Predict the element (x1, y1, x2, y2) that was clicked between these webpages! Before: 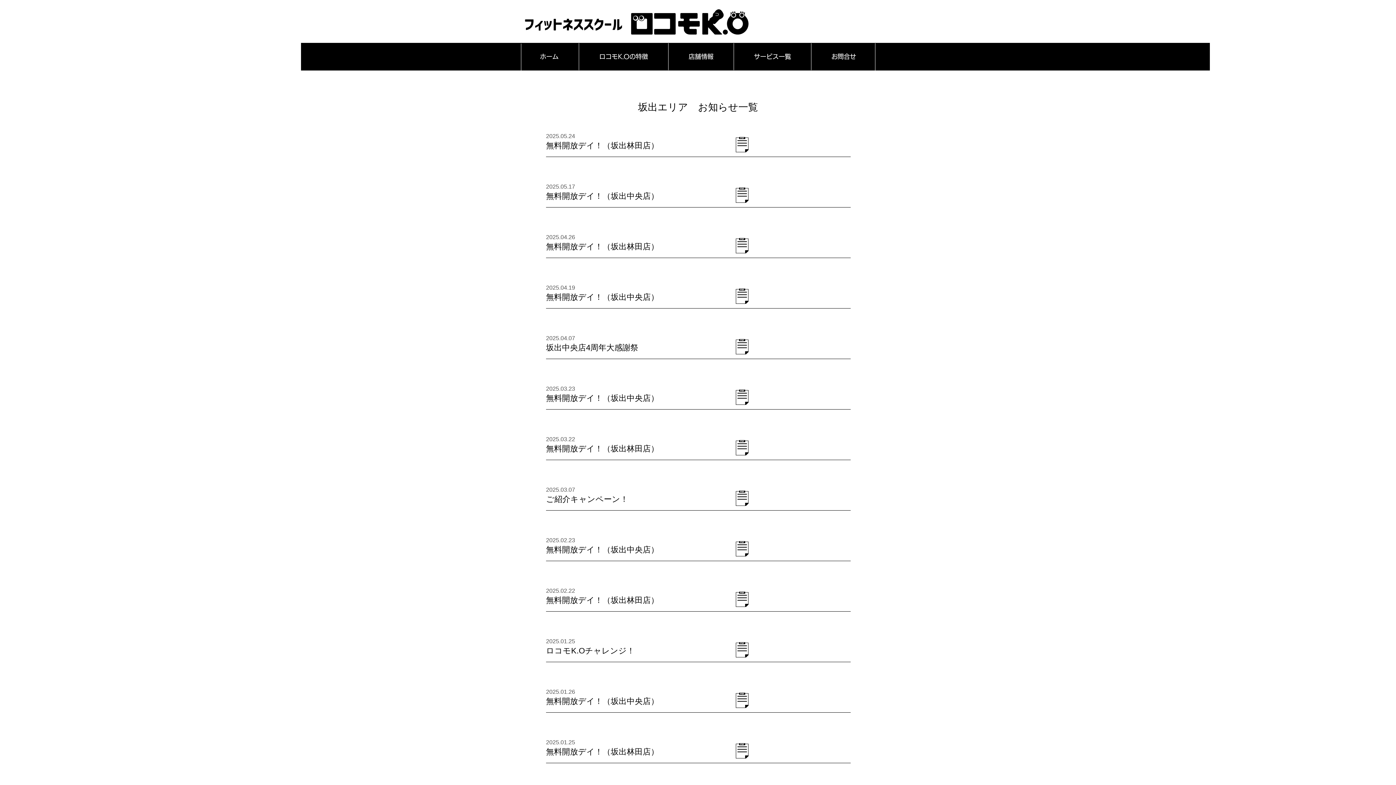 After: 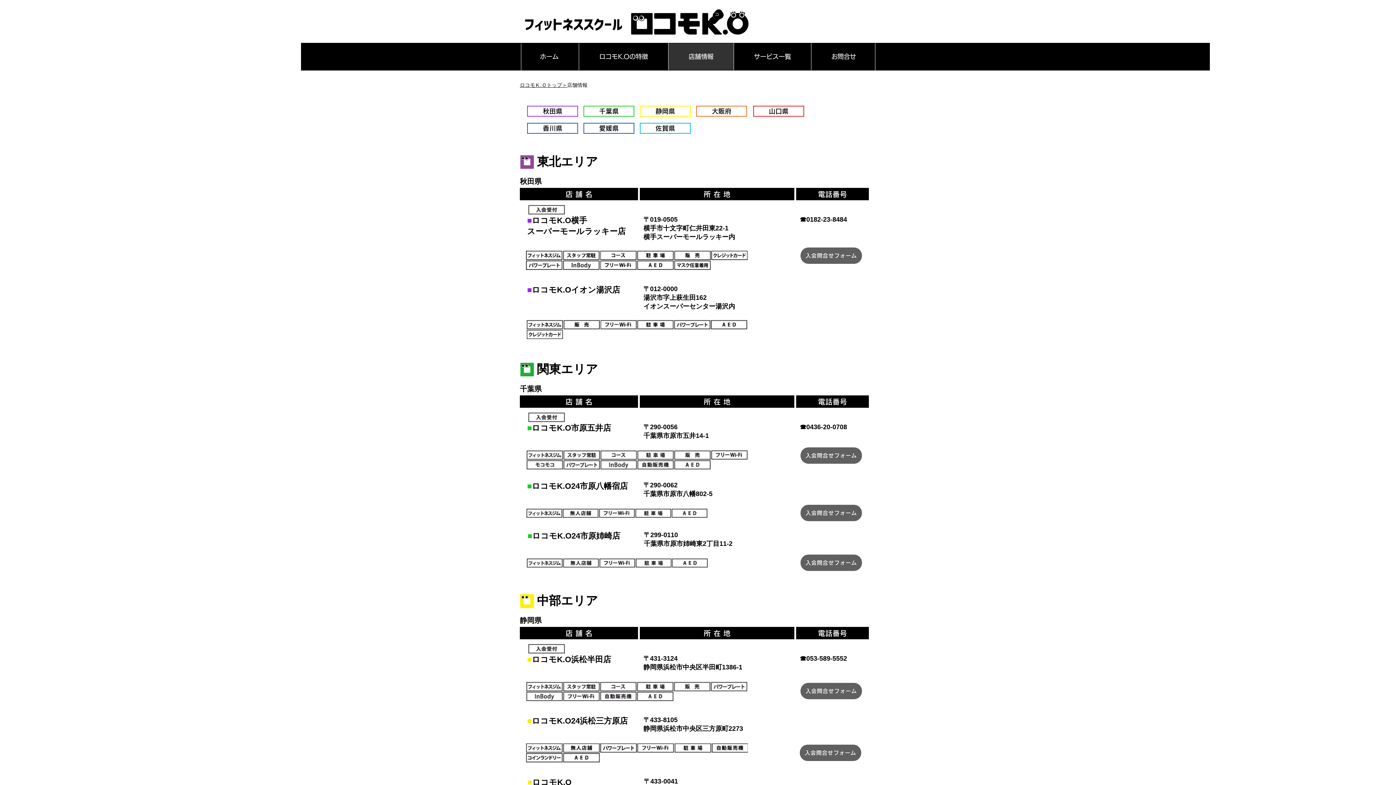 Action: label: 店舗情報 bbox: (668, 43, 733, 70)